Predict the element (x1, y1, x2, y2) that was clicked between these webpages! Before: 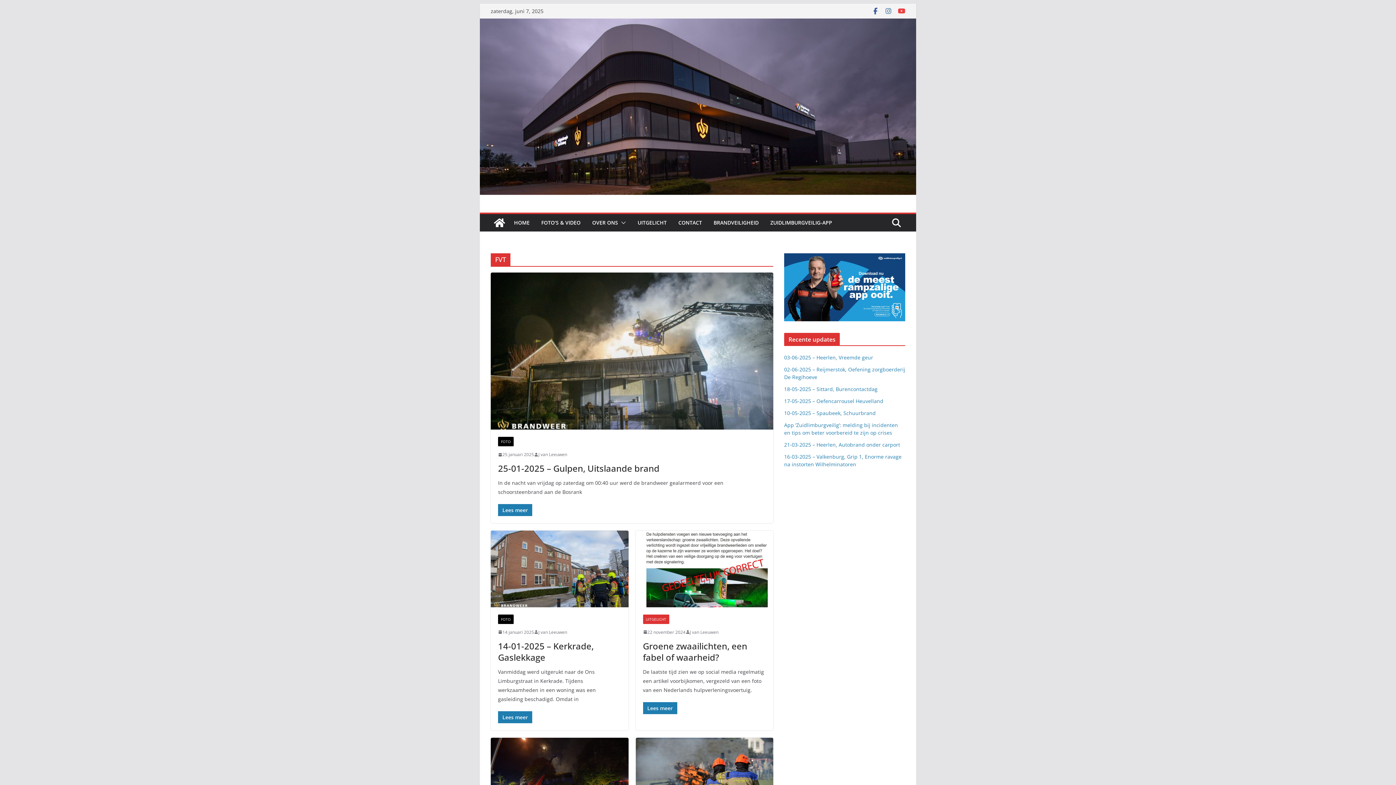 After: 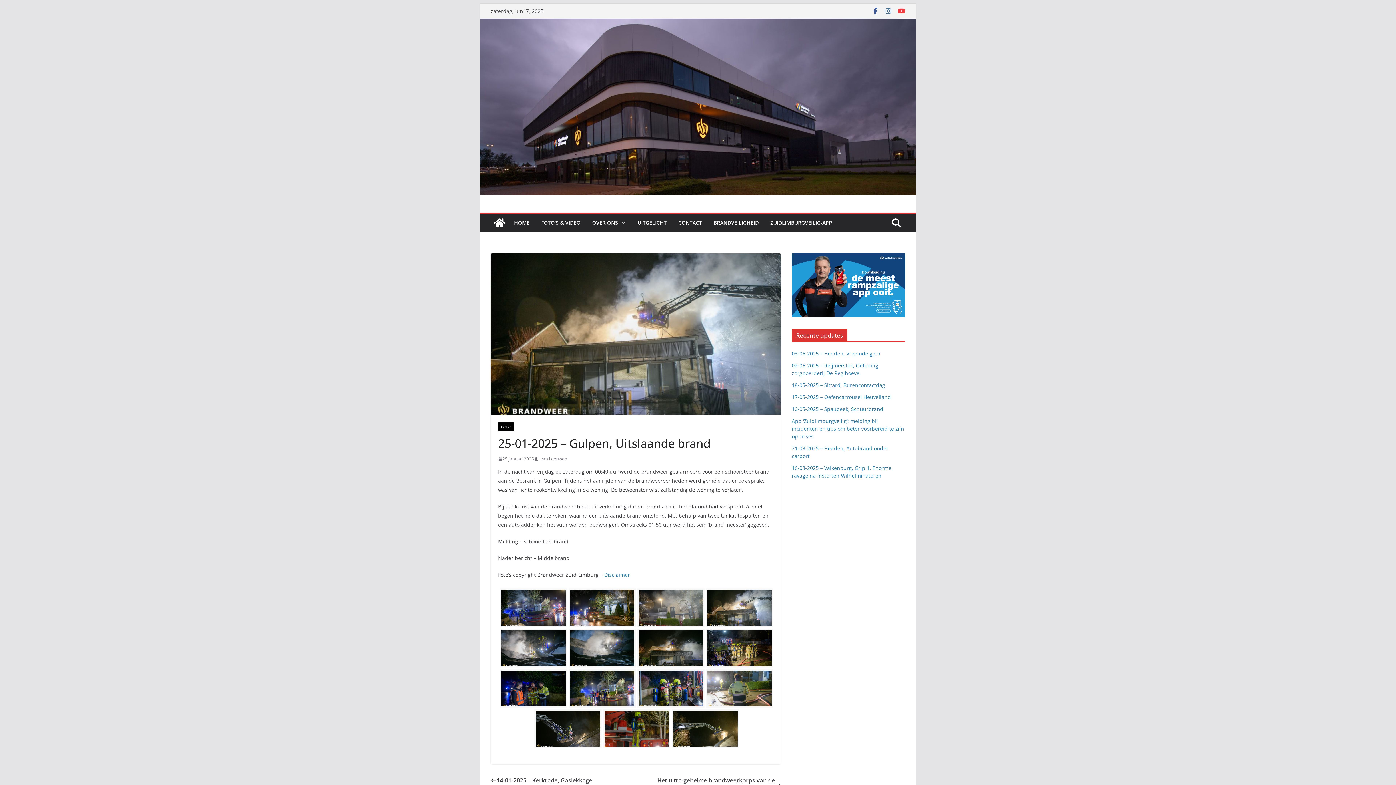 Action: bbox: (498, 504, 532, 516) label: Lees meer